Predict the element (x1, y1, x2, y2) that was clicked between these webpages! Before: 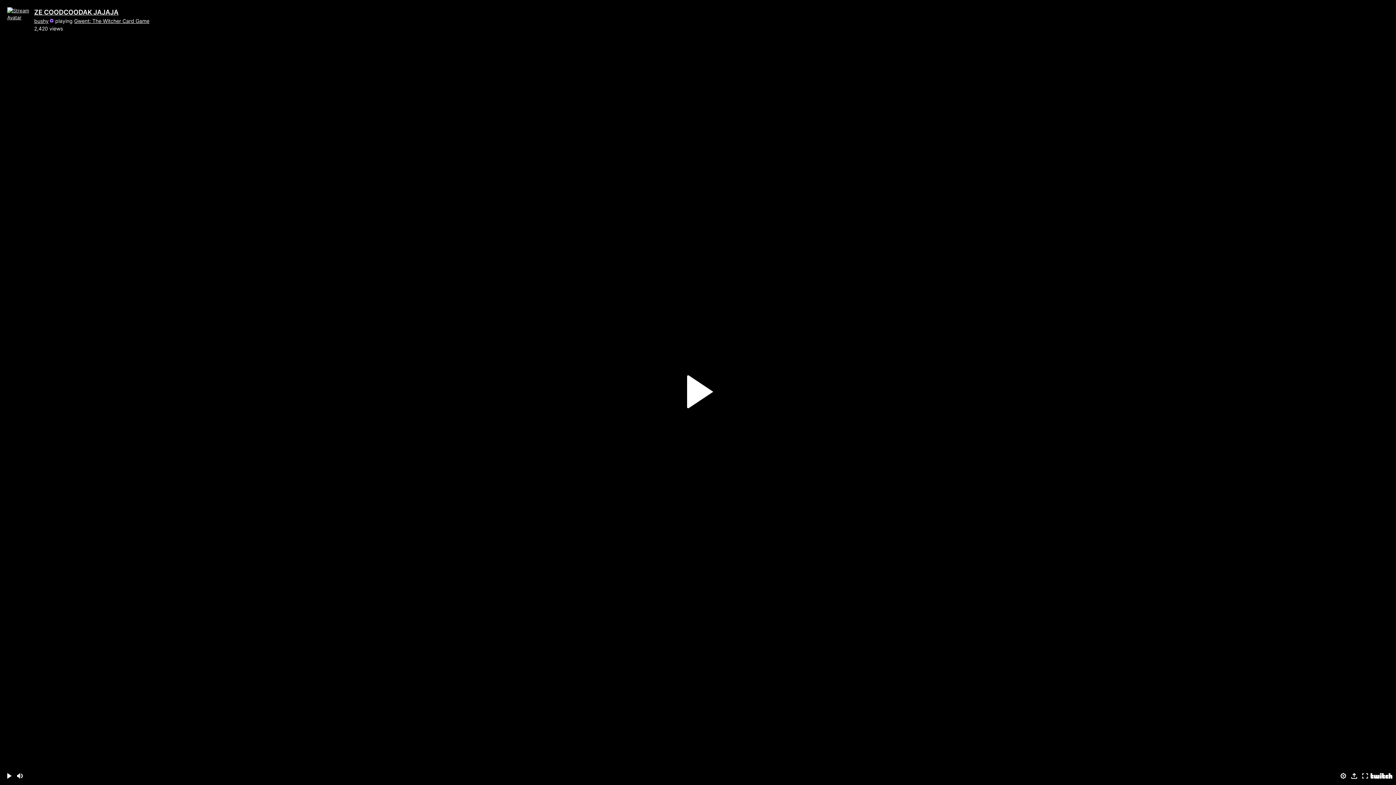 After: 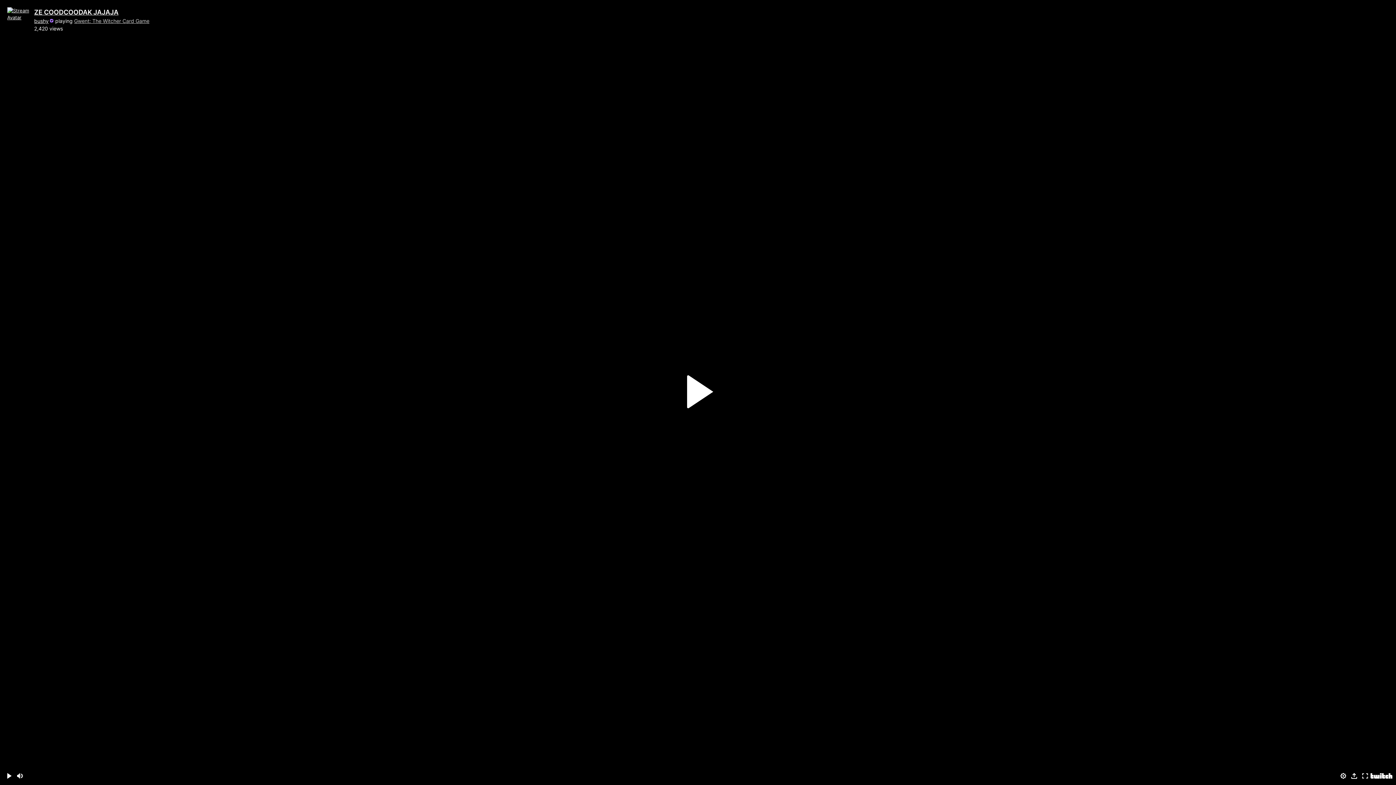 Action: bbox: (74, 17, 149, 24) label: Gwent: The Witcher Card Game